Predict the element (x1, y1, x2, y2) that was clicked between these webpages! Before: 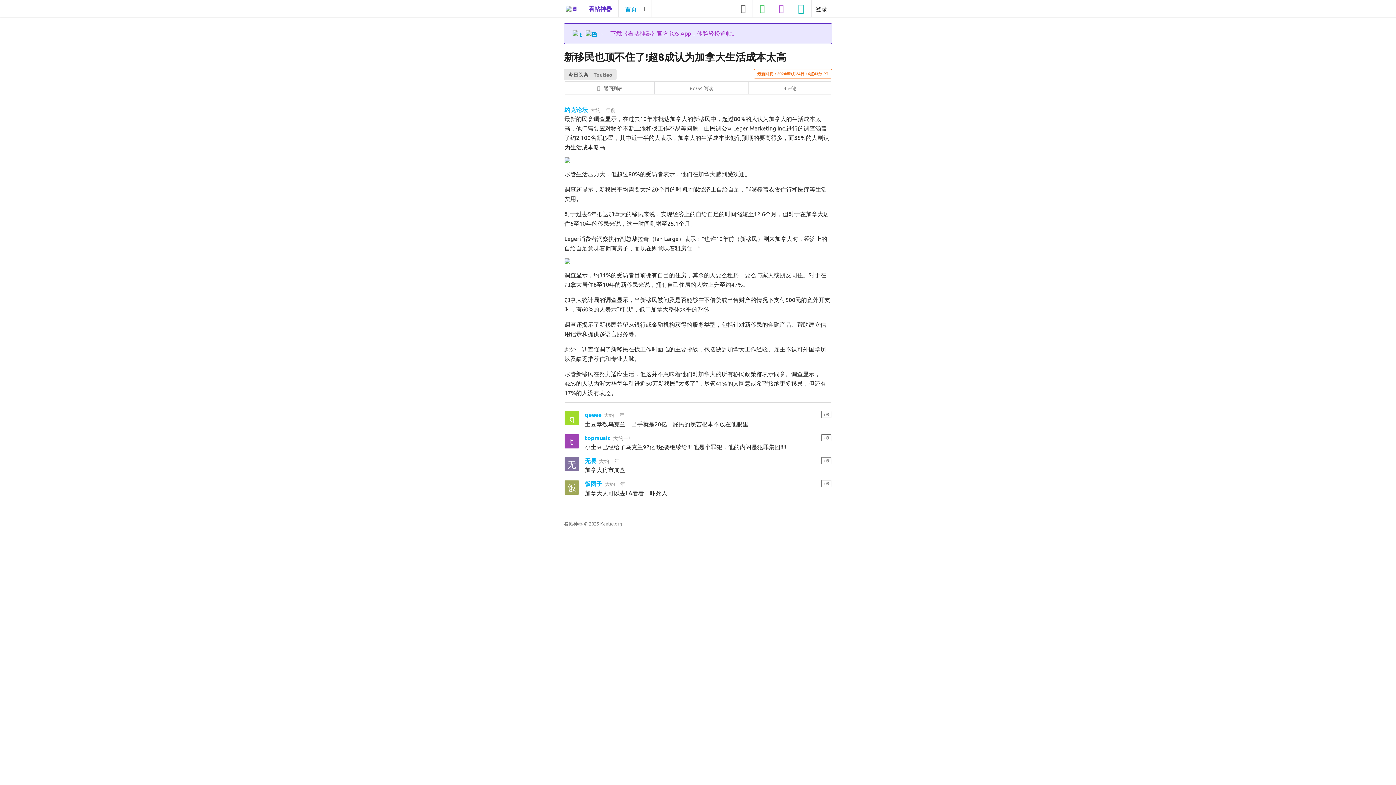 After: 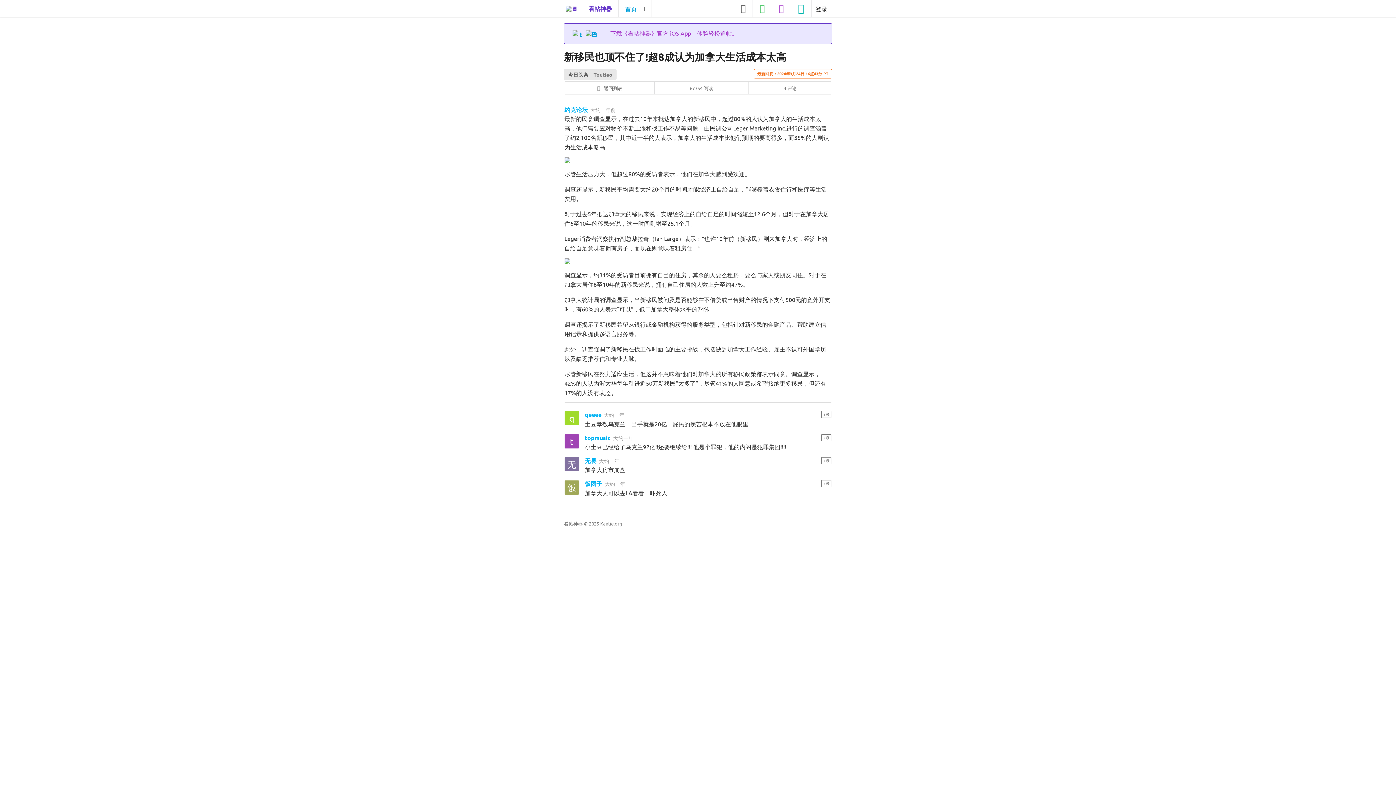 Action: bbox: (790, 0, 811, 16)